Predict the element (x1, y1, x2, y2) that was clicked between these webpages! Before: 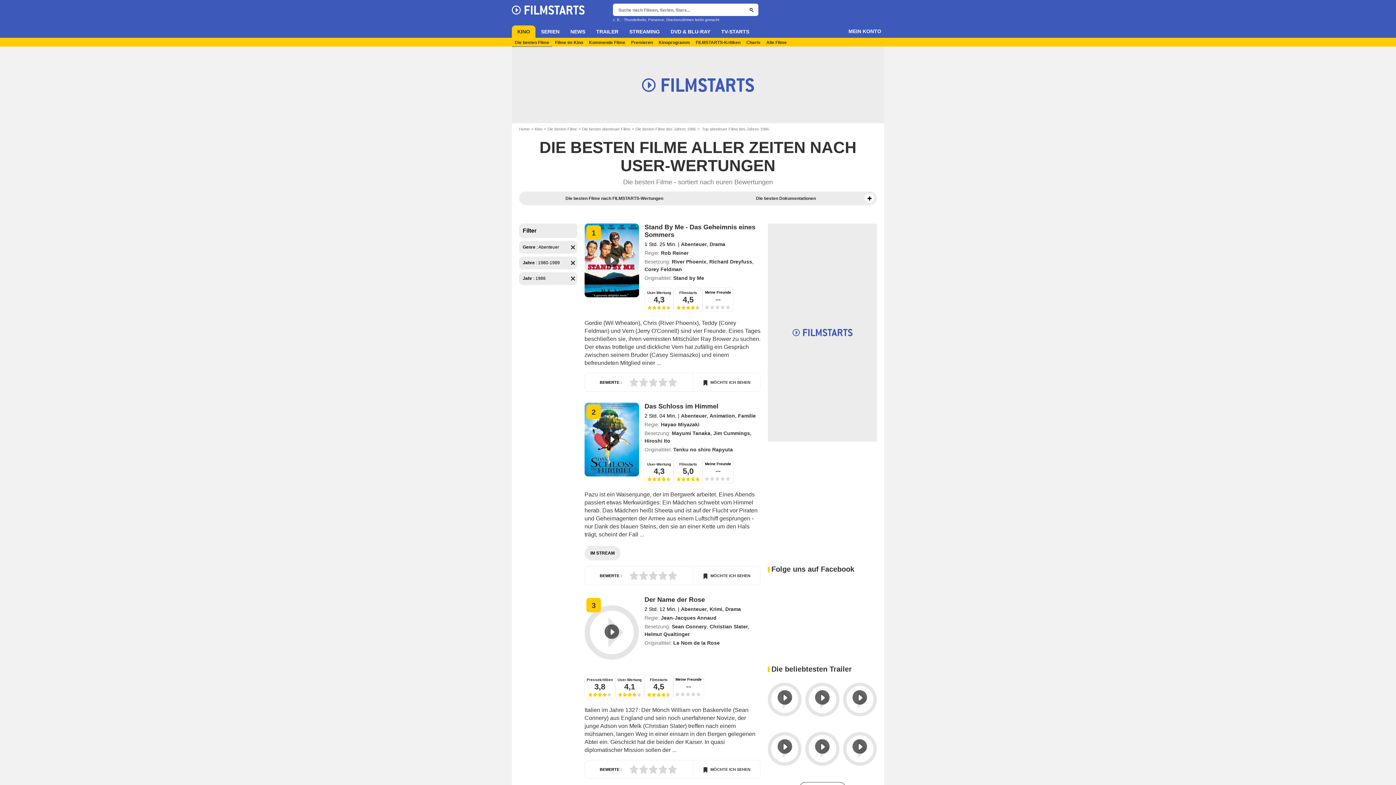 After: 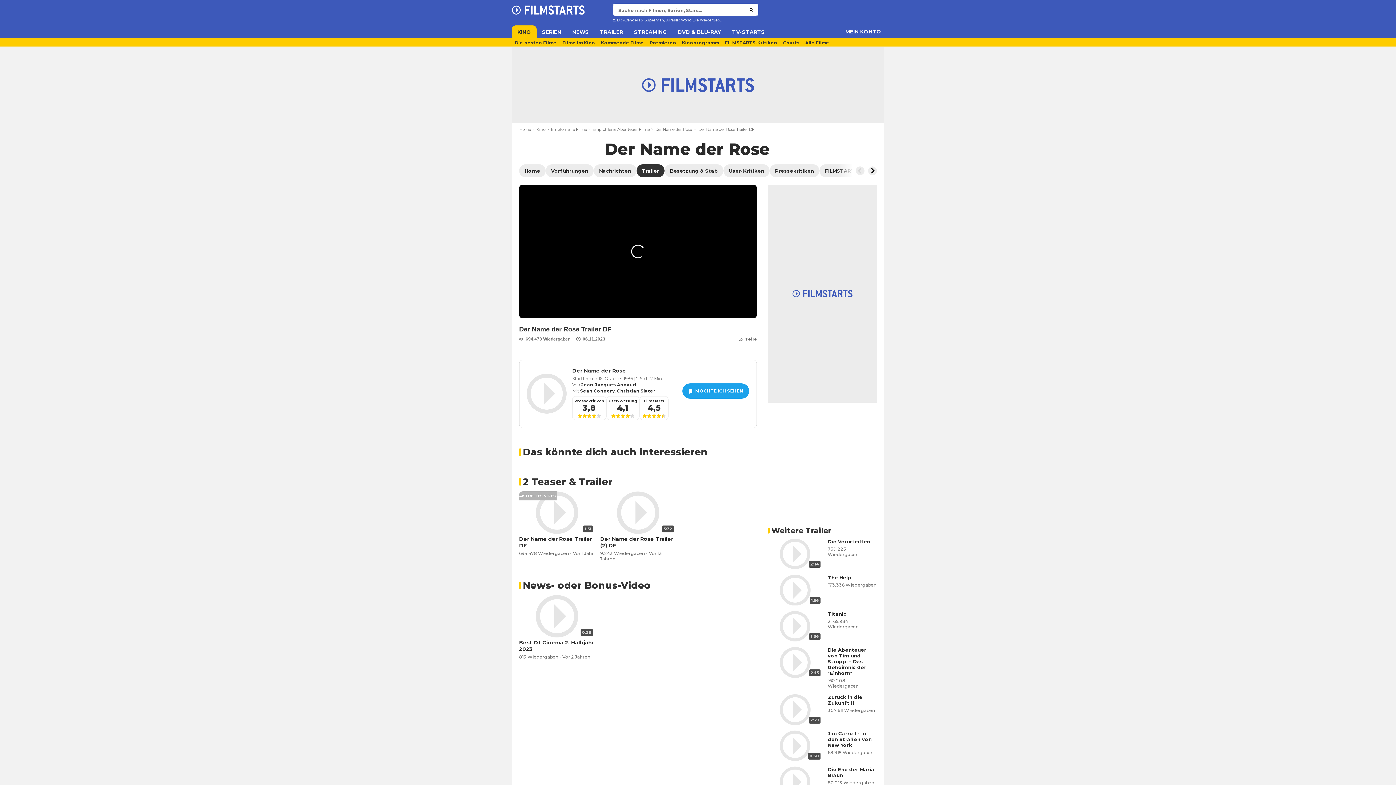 Action: label: 3 bbox: (584, 596, 639, 669)